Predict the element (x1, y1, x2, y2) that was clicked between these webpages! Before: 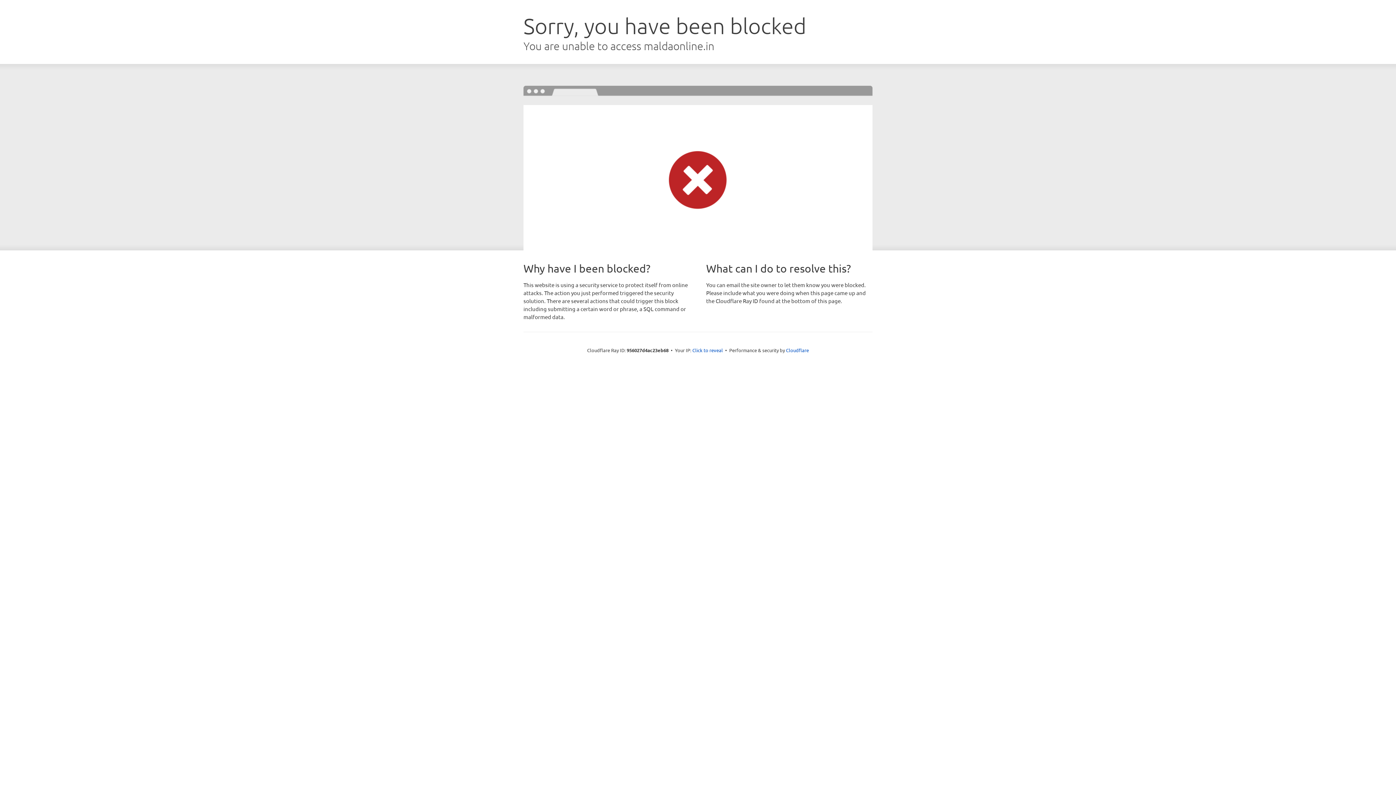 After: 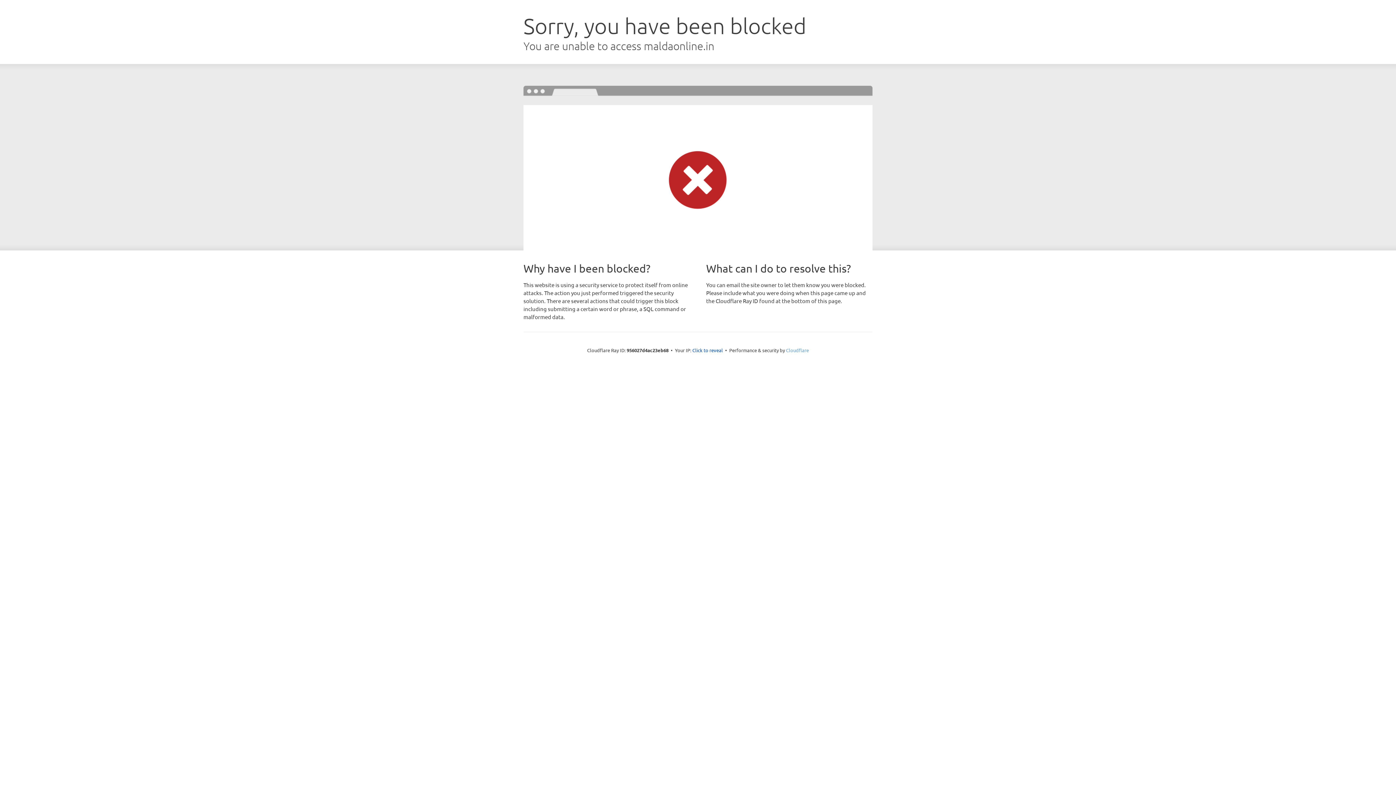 Action: bbox: (786, 347, 809, 353) label: Cloudflare